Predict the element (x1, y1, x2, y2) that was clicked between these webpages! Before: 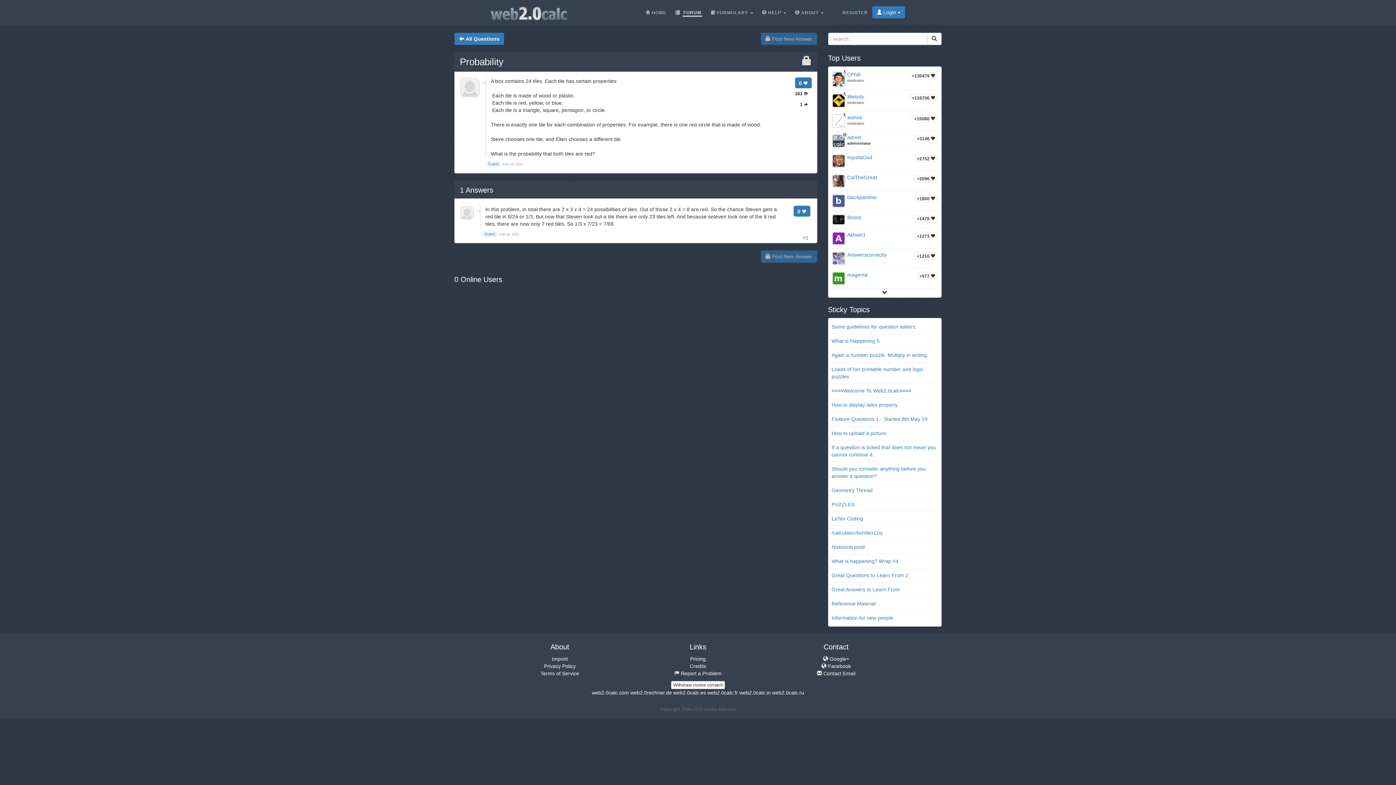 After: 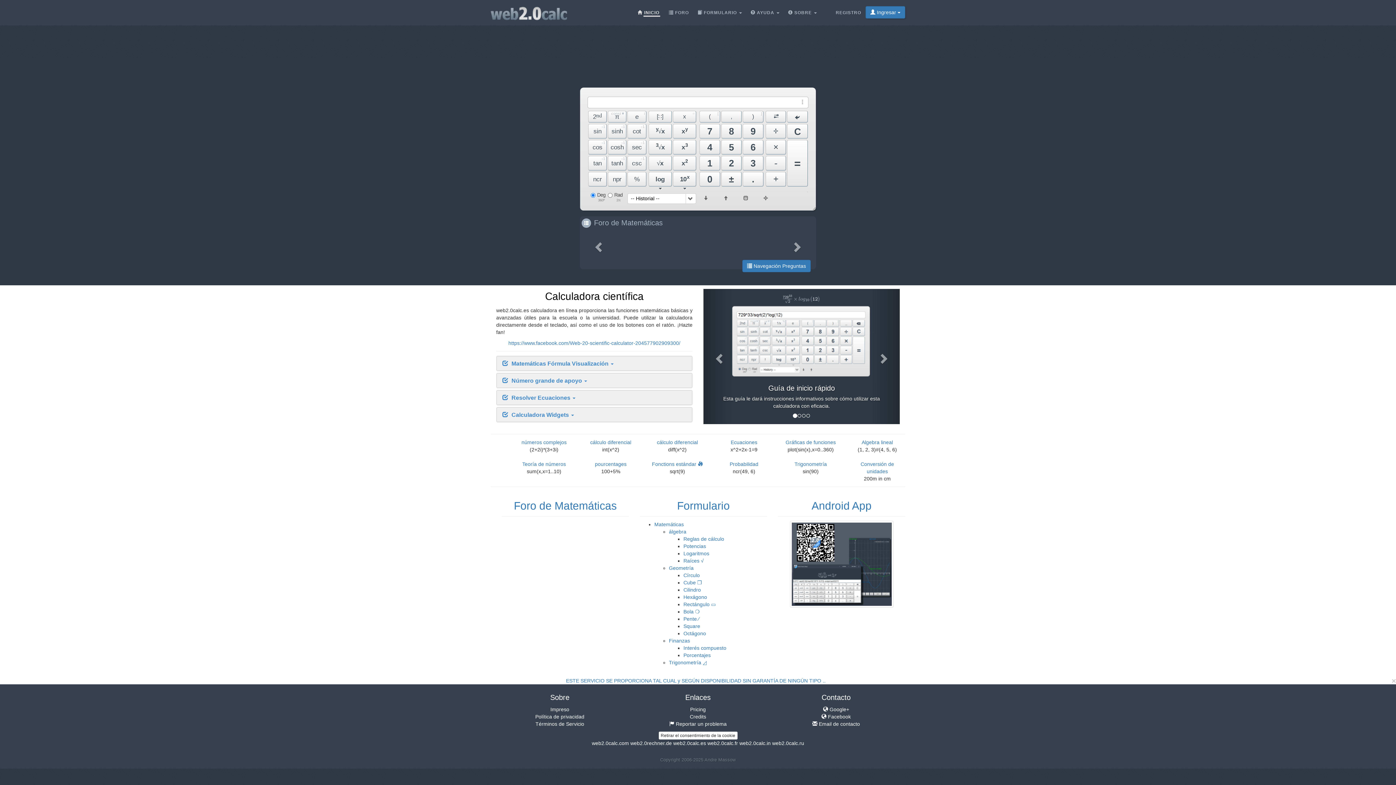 Action: bbox: (673, 690, 706, 695) label: web2.0calc.es